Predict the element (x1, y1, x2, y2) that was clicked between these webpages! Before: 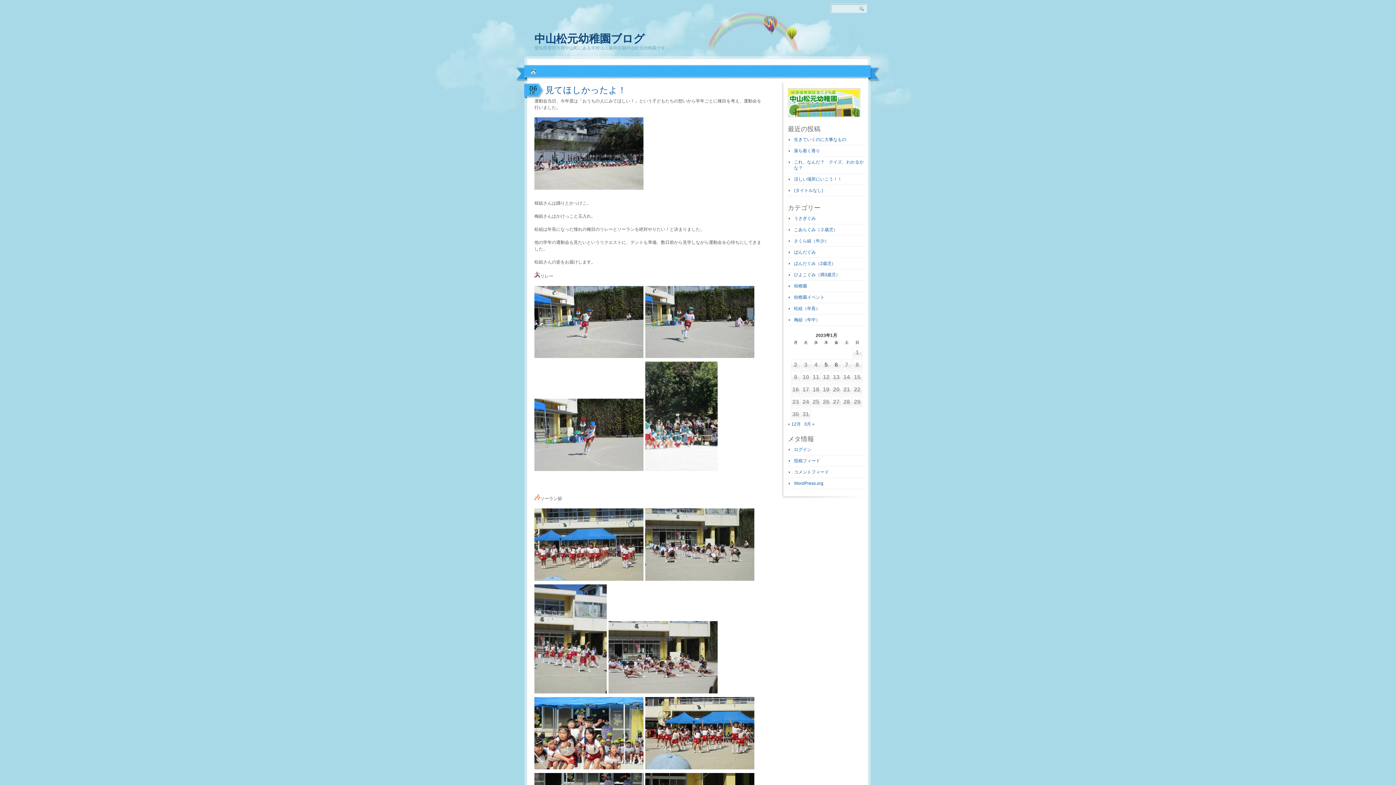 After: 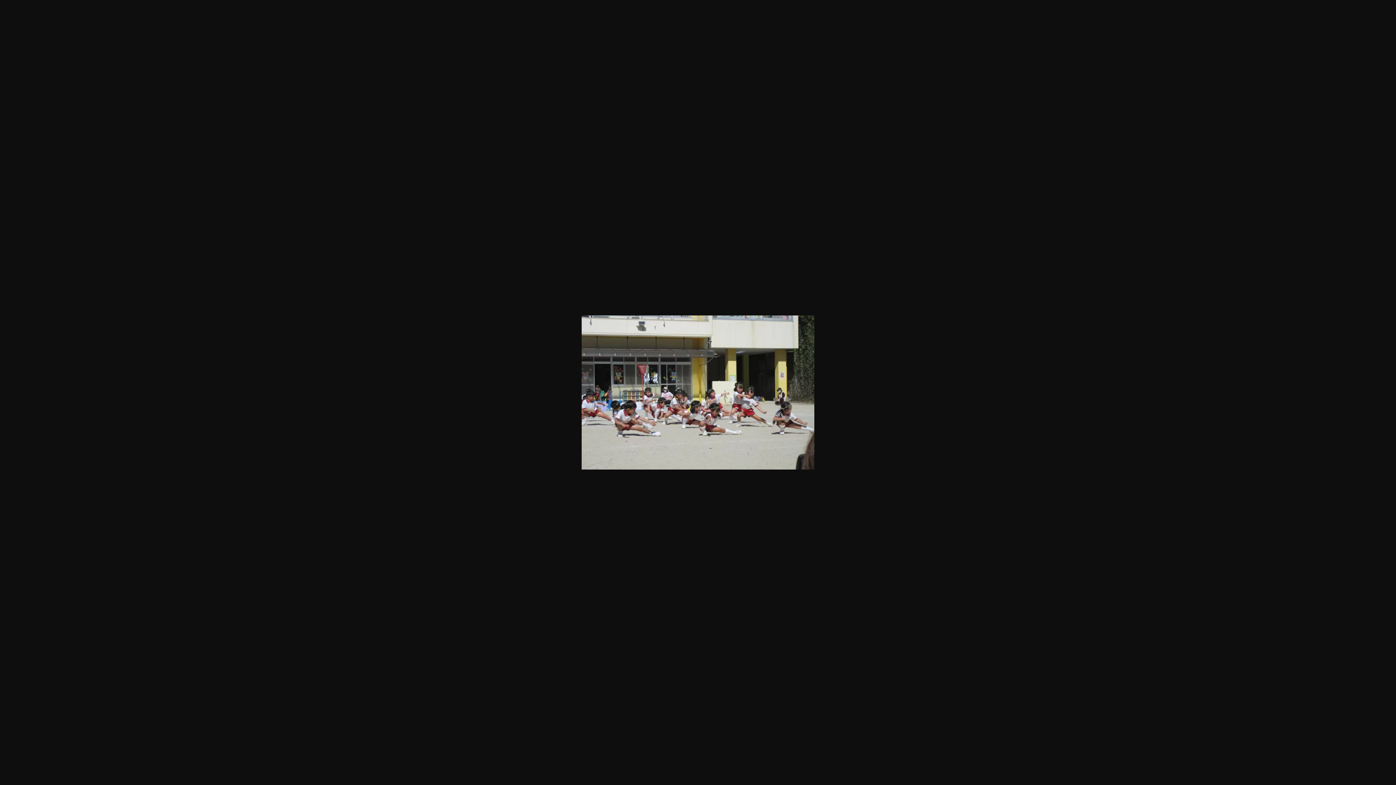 Action: bbox: (608, 693, 719, 698)